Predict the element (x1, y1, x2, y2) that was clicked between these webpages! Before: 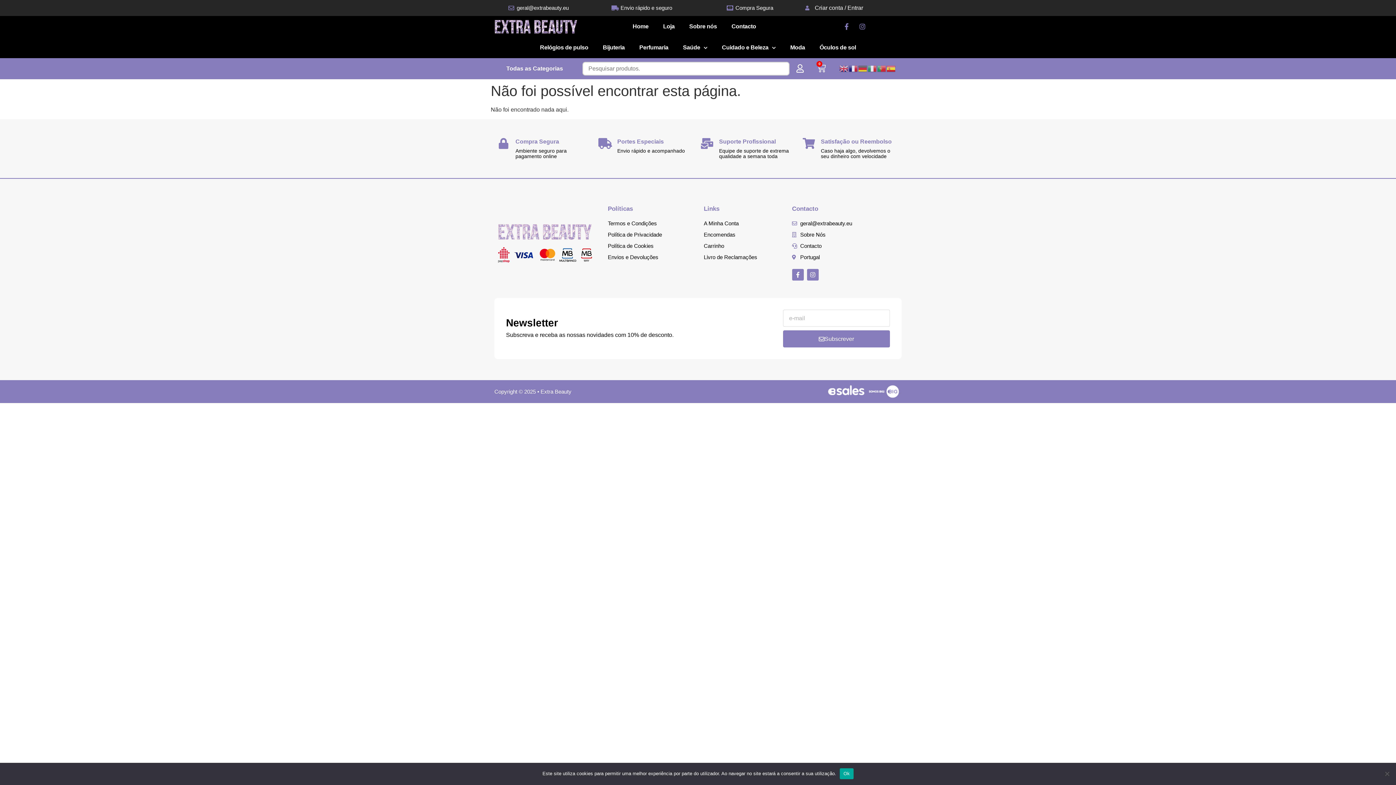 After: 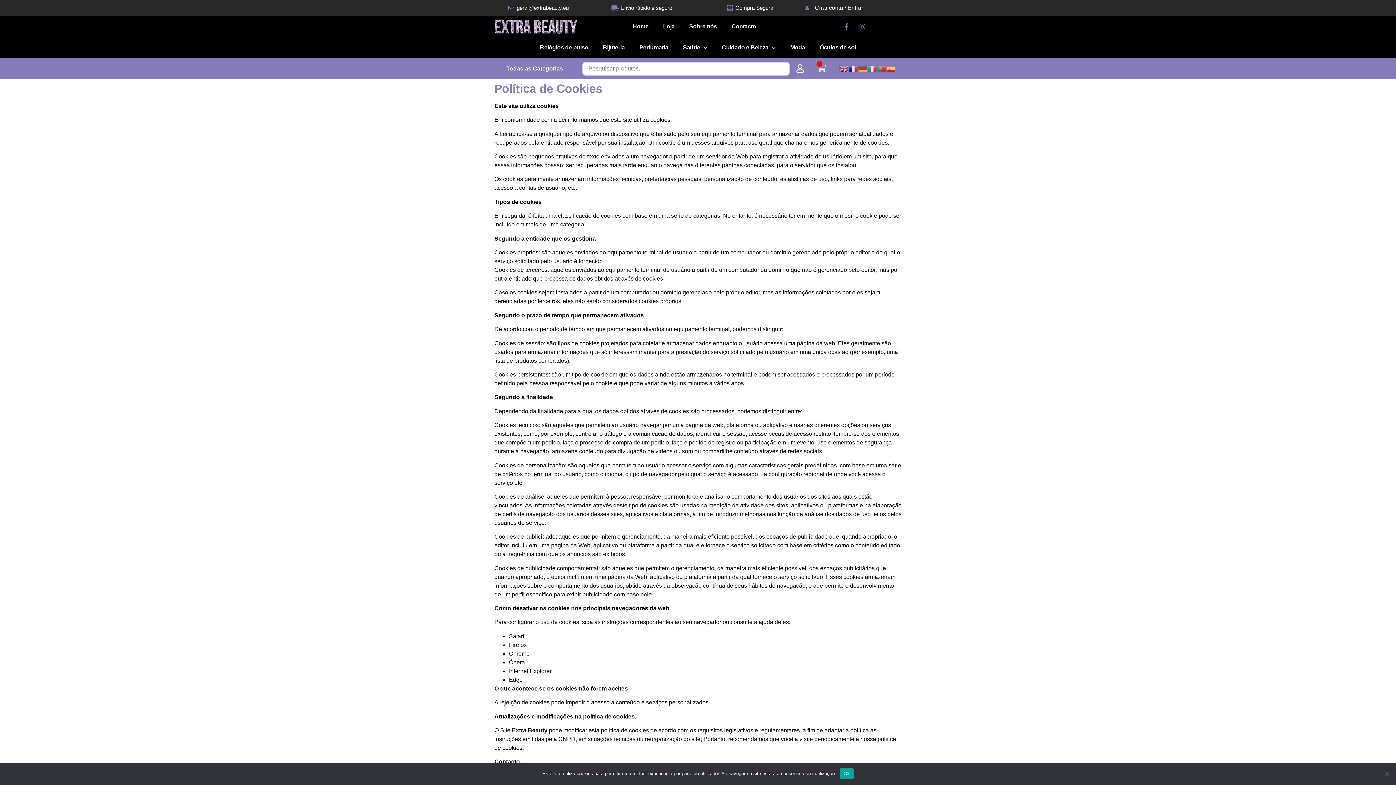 Action: bbox: (608, 241, 692, 250) label: Política de Cookies